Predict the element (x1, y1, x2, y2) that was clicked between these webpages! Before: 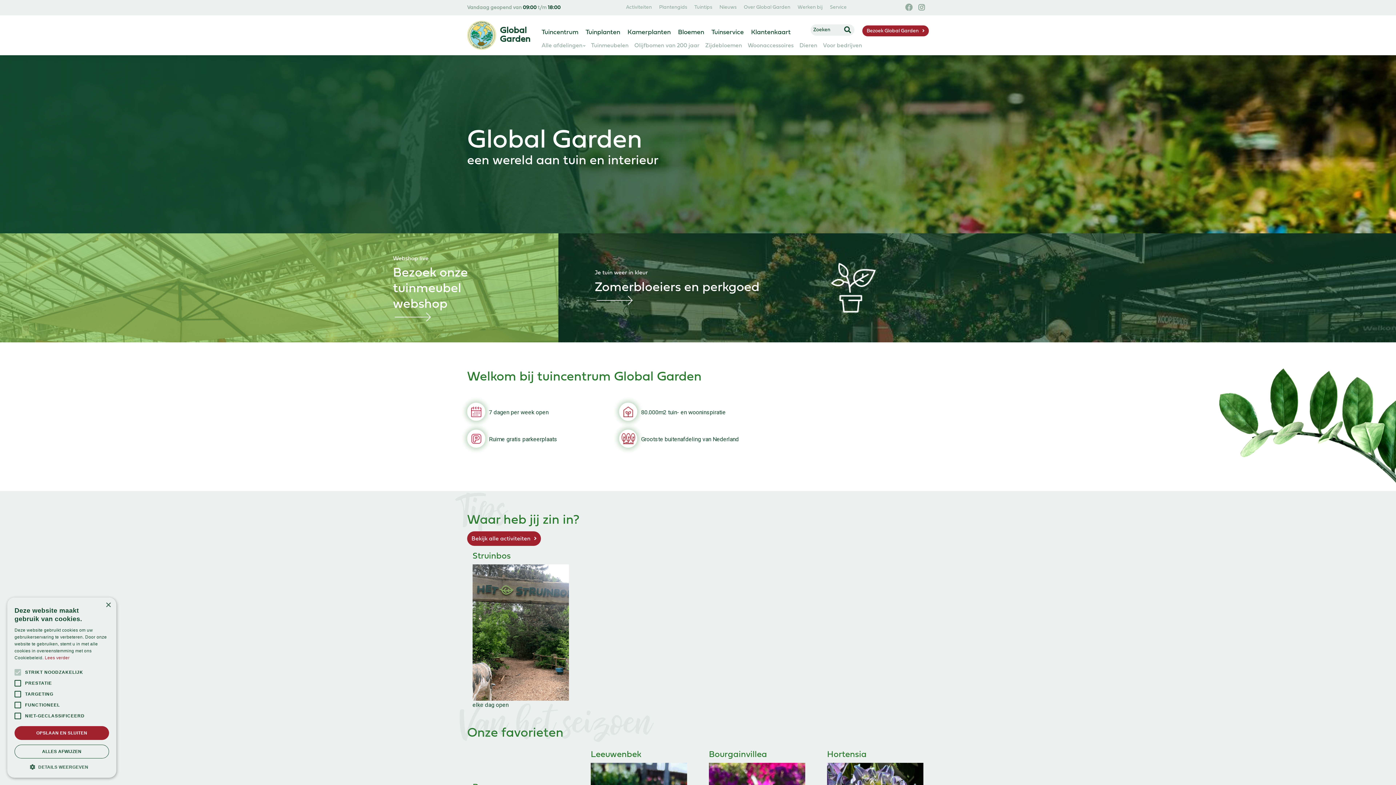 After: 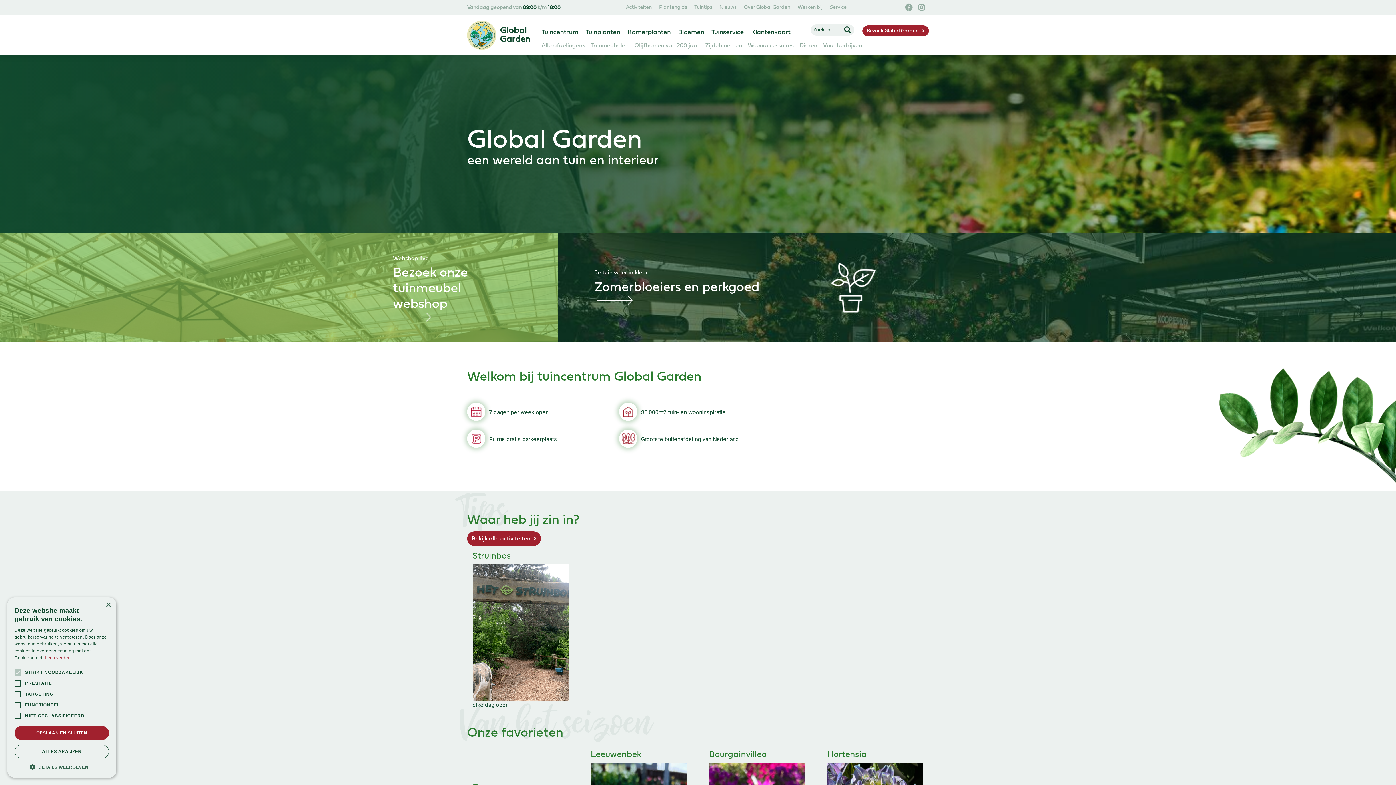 Action: bbox: (467, 20, 496, 49)